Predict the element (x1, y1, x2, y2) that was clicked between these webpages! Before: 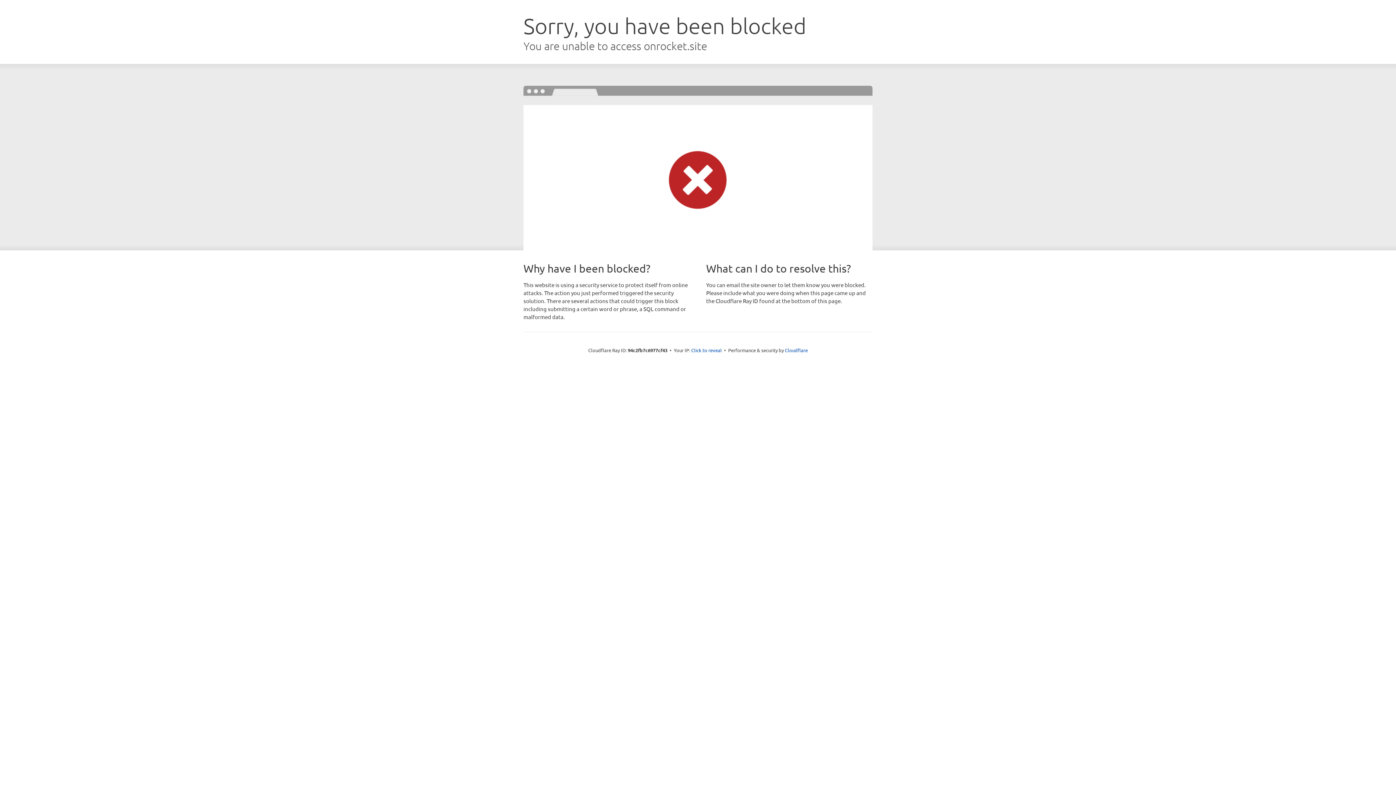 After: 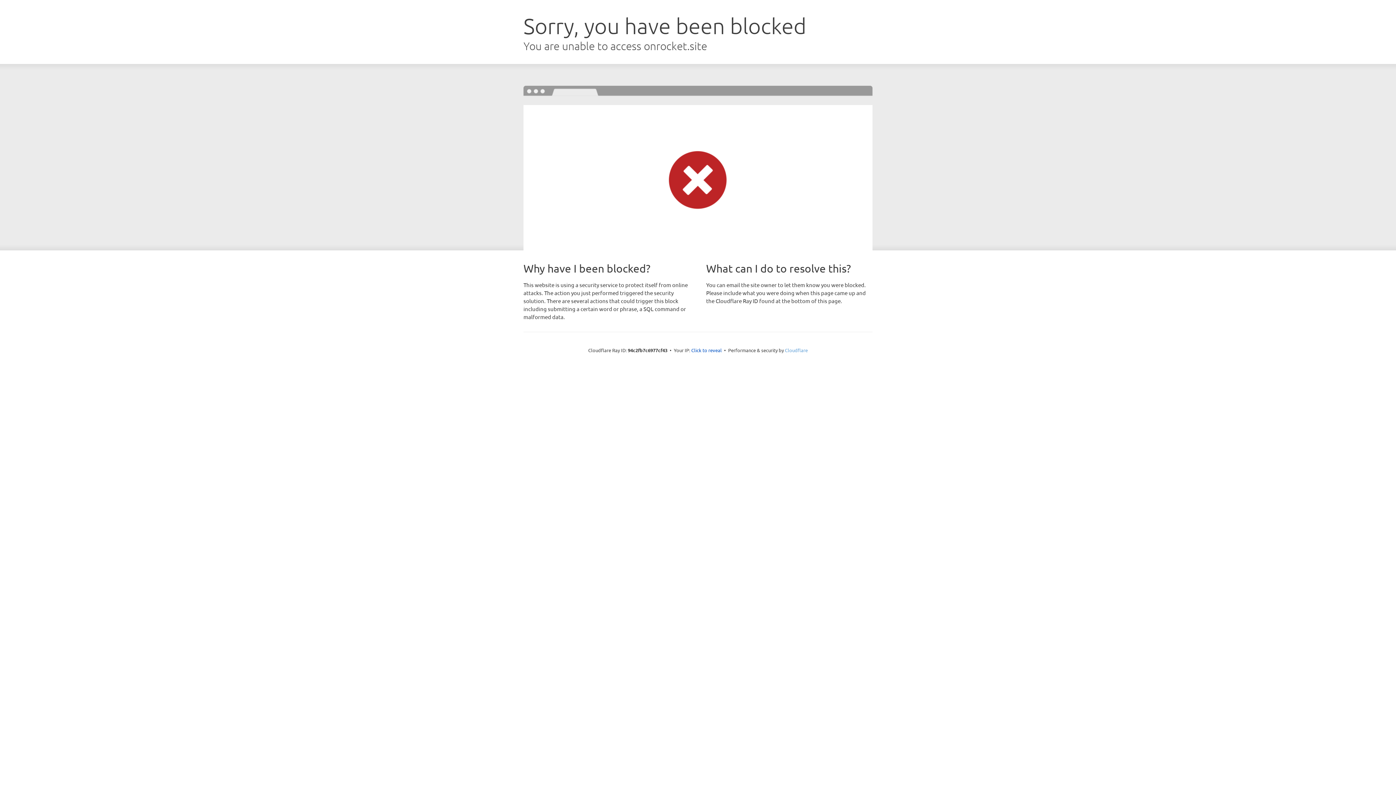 Action: label: Cloudflare bbox: (785, 347, 808, 353)